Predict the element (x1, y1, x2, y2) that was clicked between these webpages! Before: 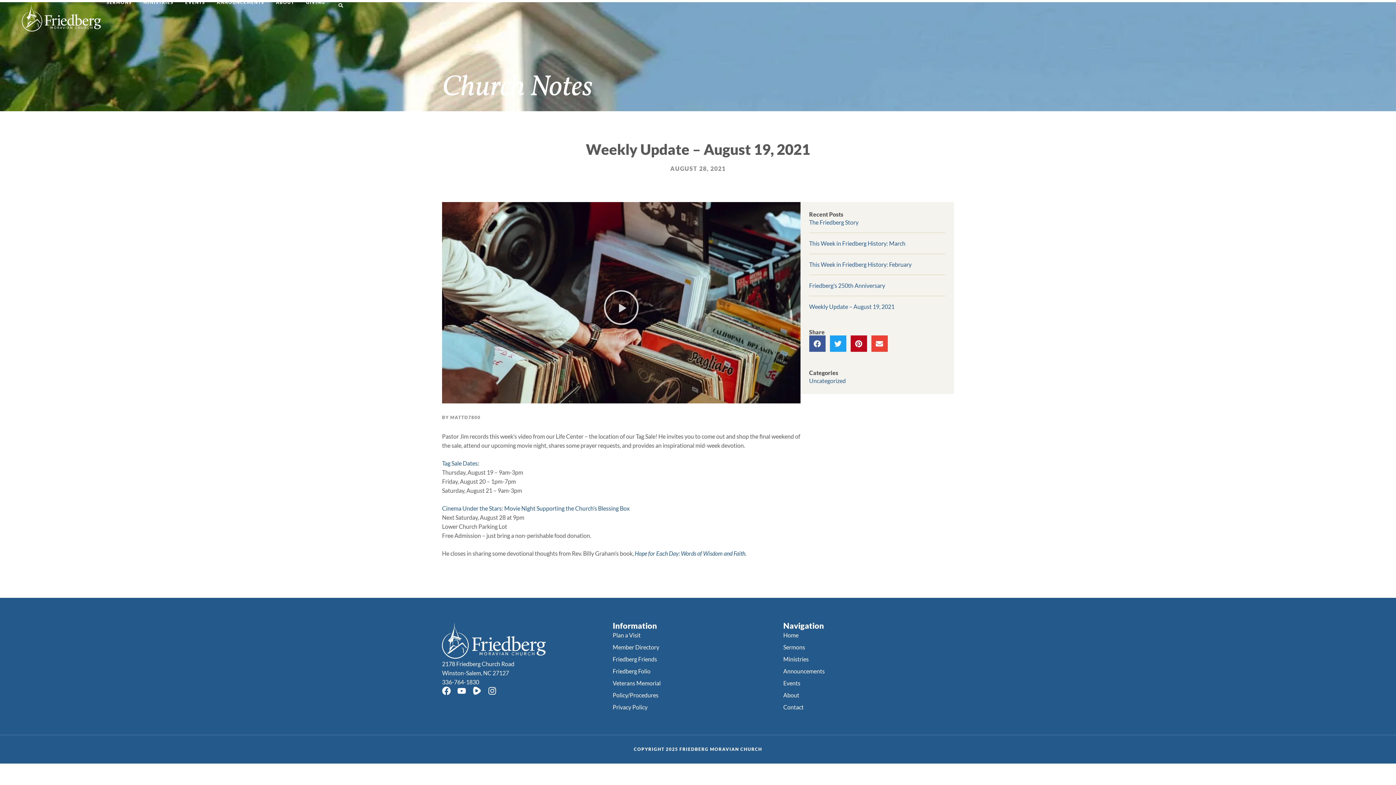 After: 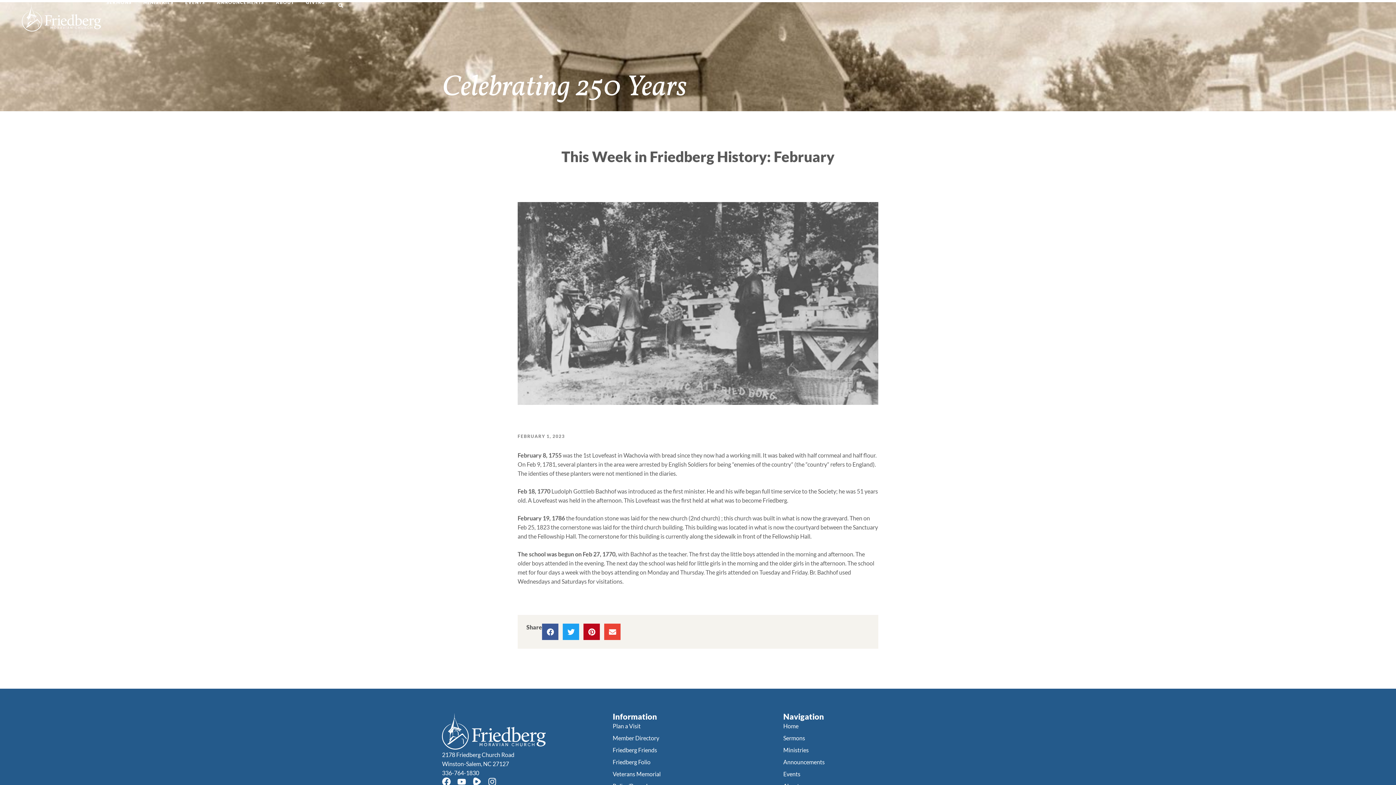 Action: label: This Week in Friedberg History: February bbox: (809, 261, 911, 268)